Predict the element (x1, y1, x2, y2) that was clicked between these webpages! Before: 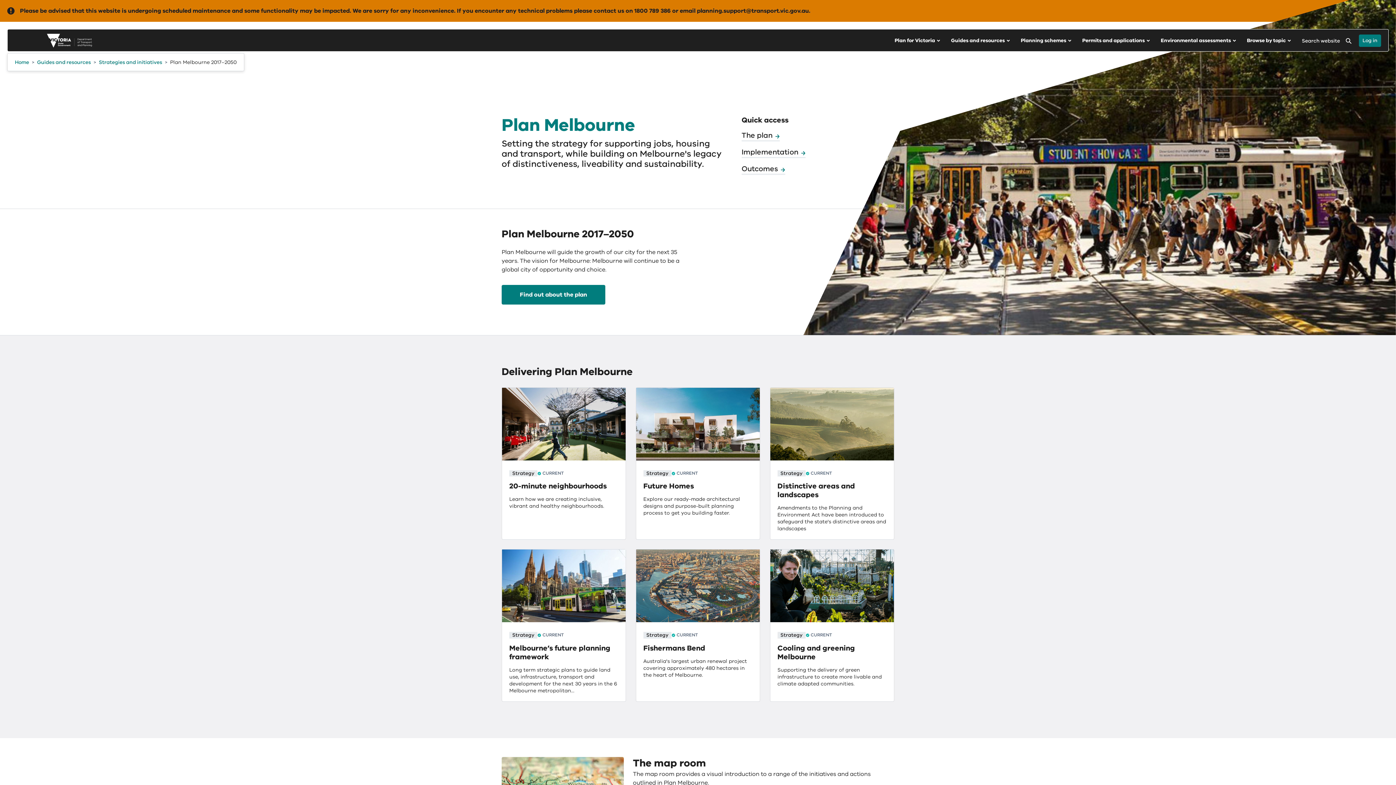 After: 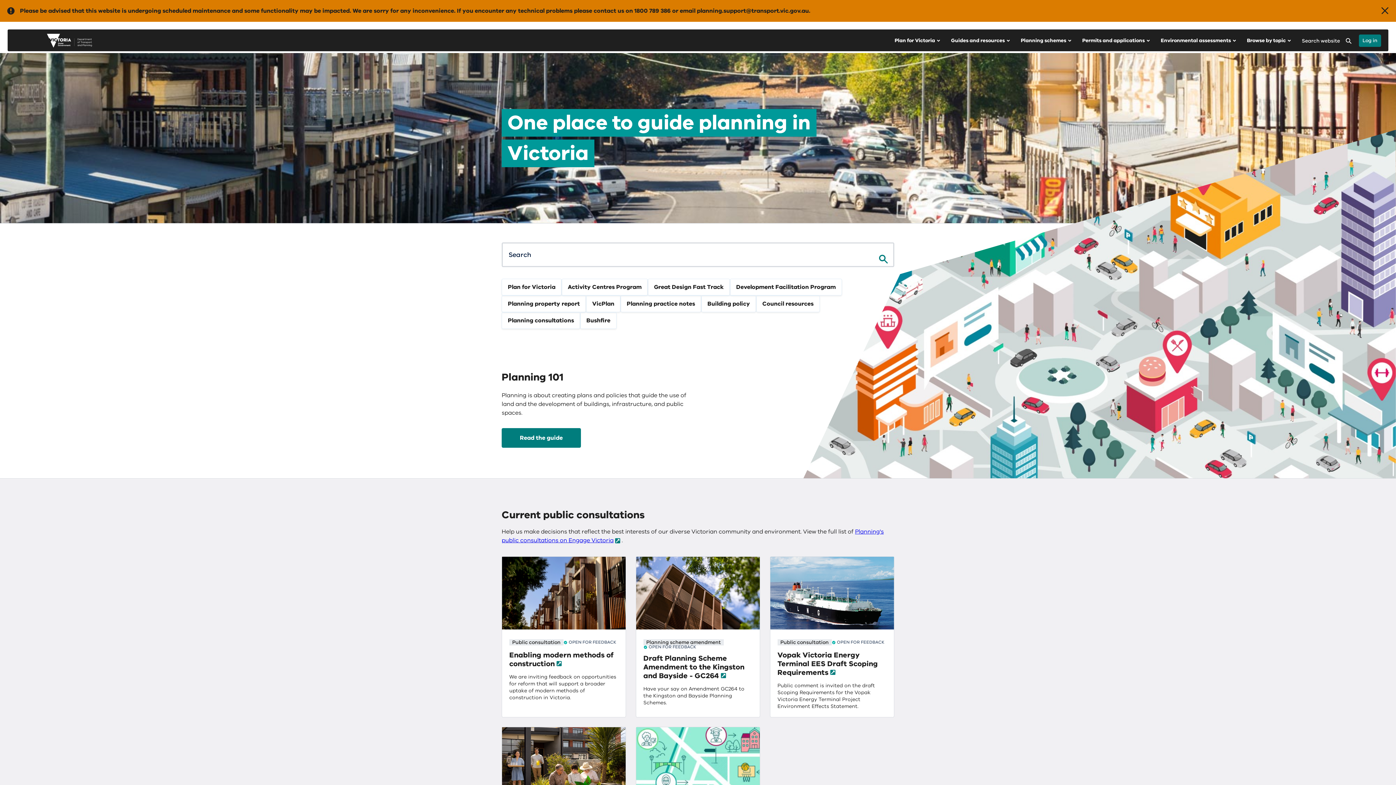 Action: label: Home bbox: (14, 58, 29, 65)